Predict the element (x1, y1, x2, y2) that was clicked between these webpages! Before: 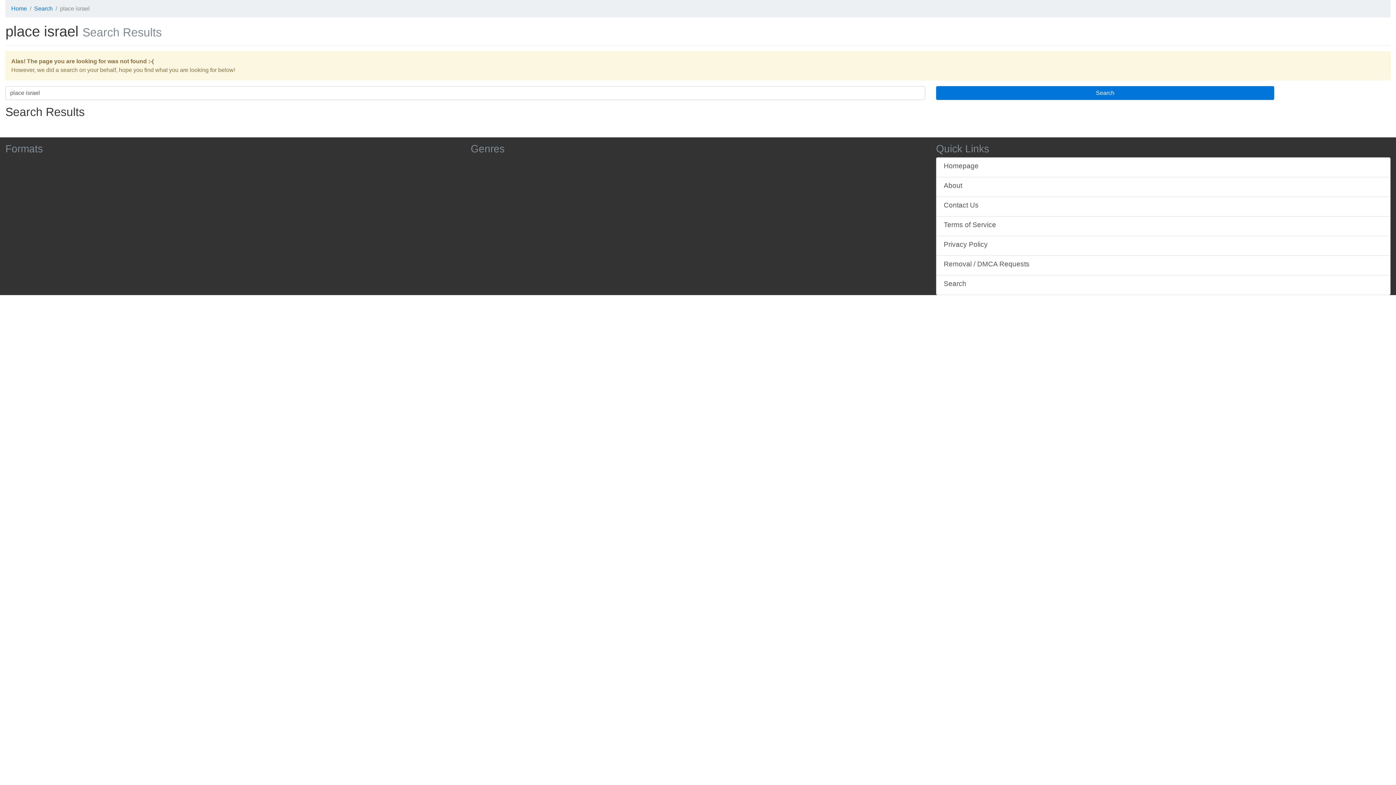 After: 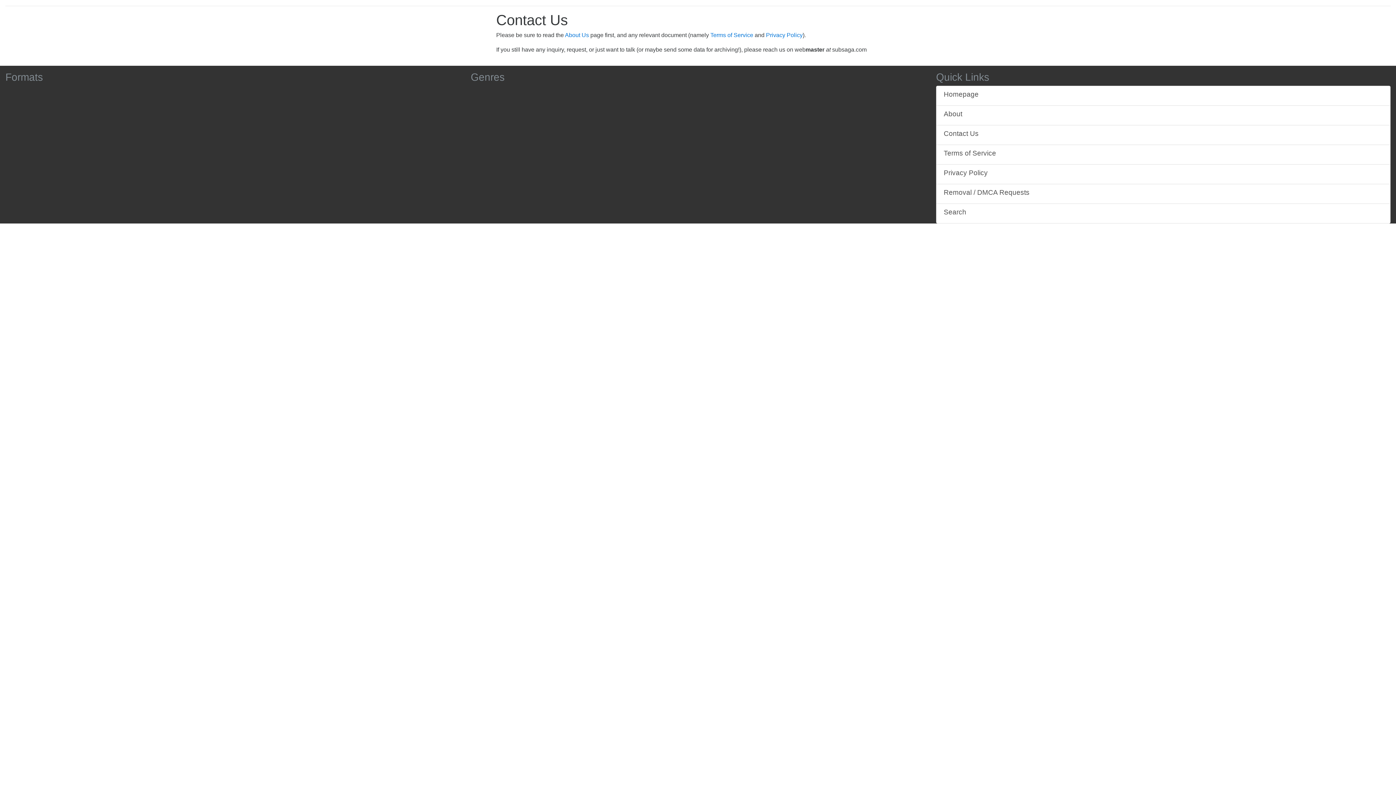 Action: label: Contact Us bbox: (936, 196, 1390, 216)